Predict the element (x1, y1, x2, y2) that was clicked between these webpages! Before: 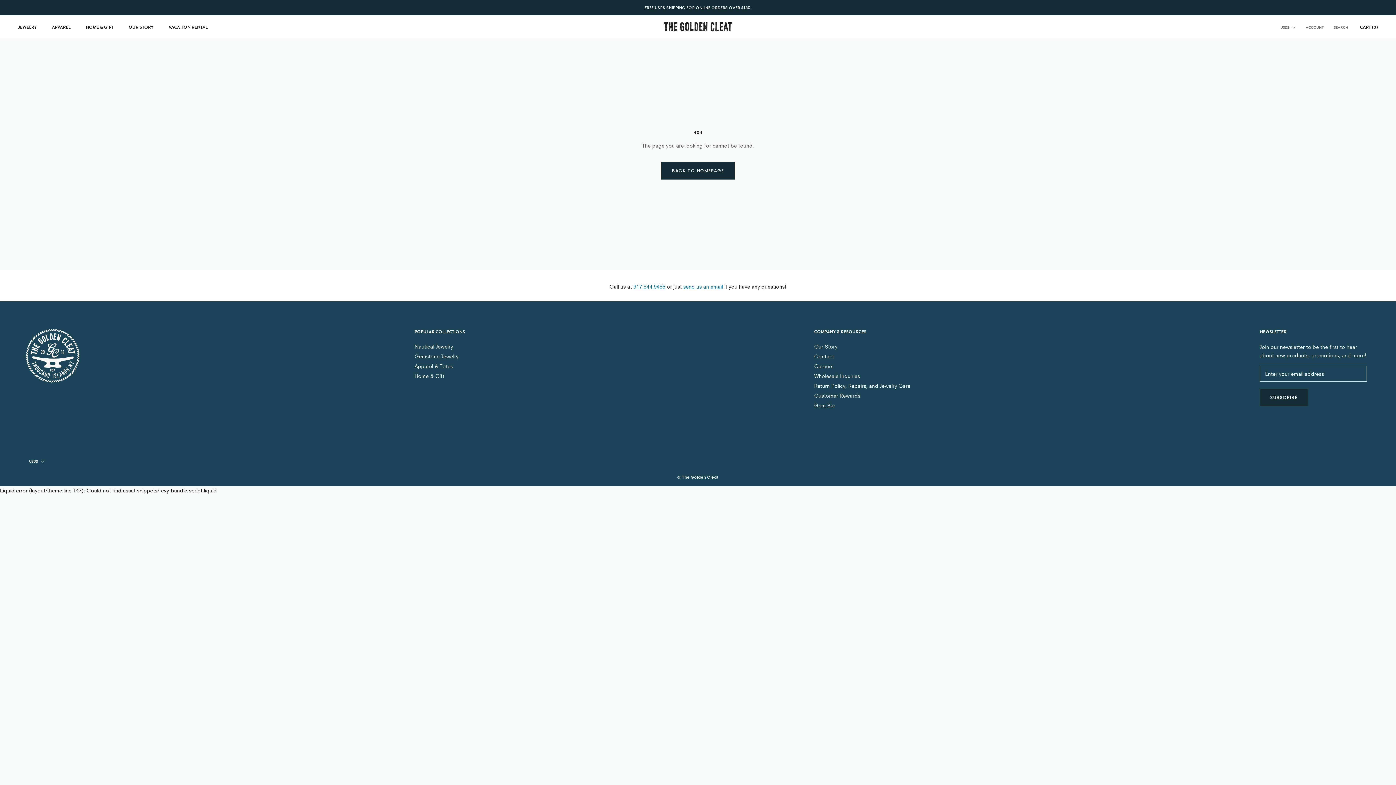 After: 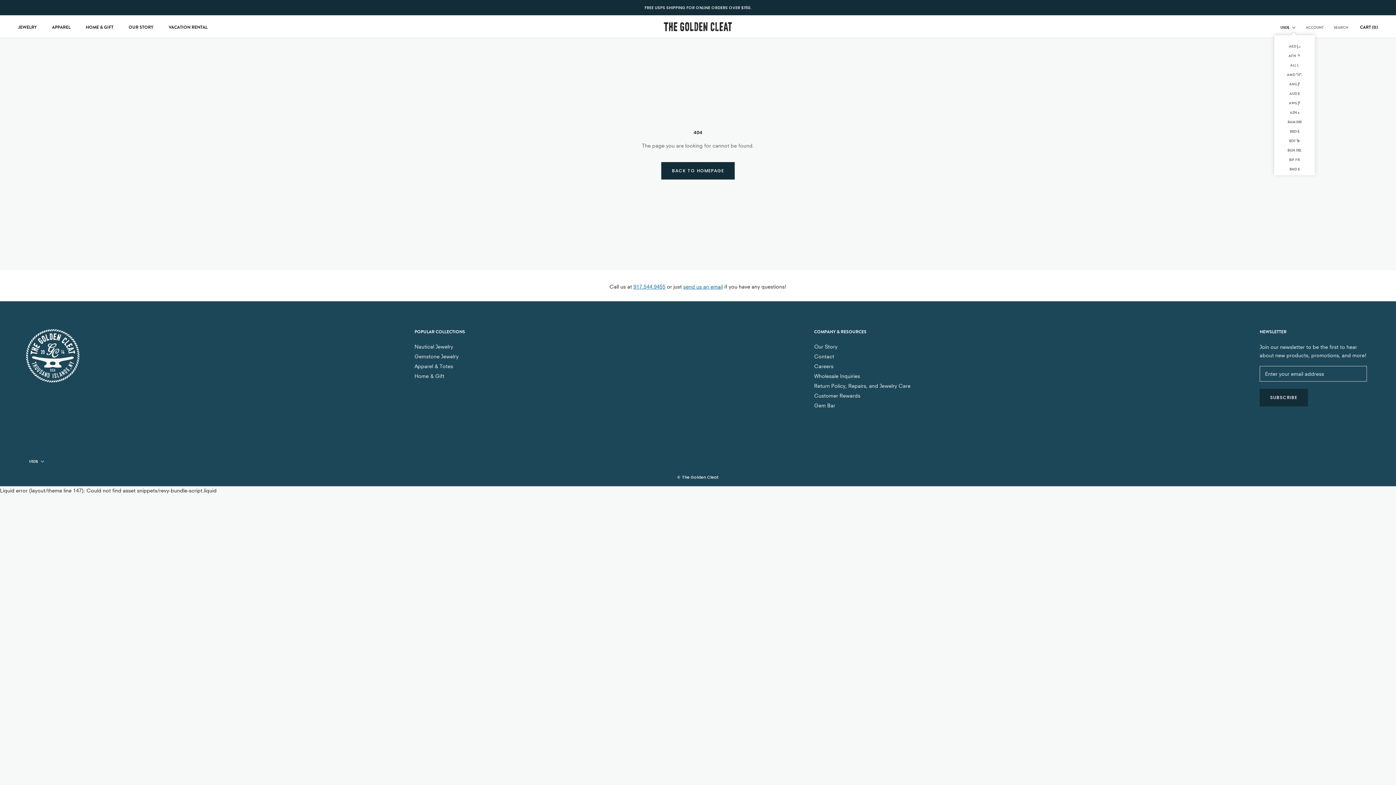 Action: bbox: (1280, 23, 1296, 31) label: USD$